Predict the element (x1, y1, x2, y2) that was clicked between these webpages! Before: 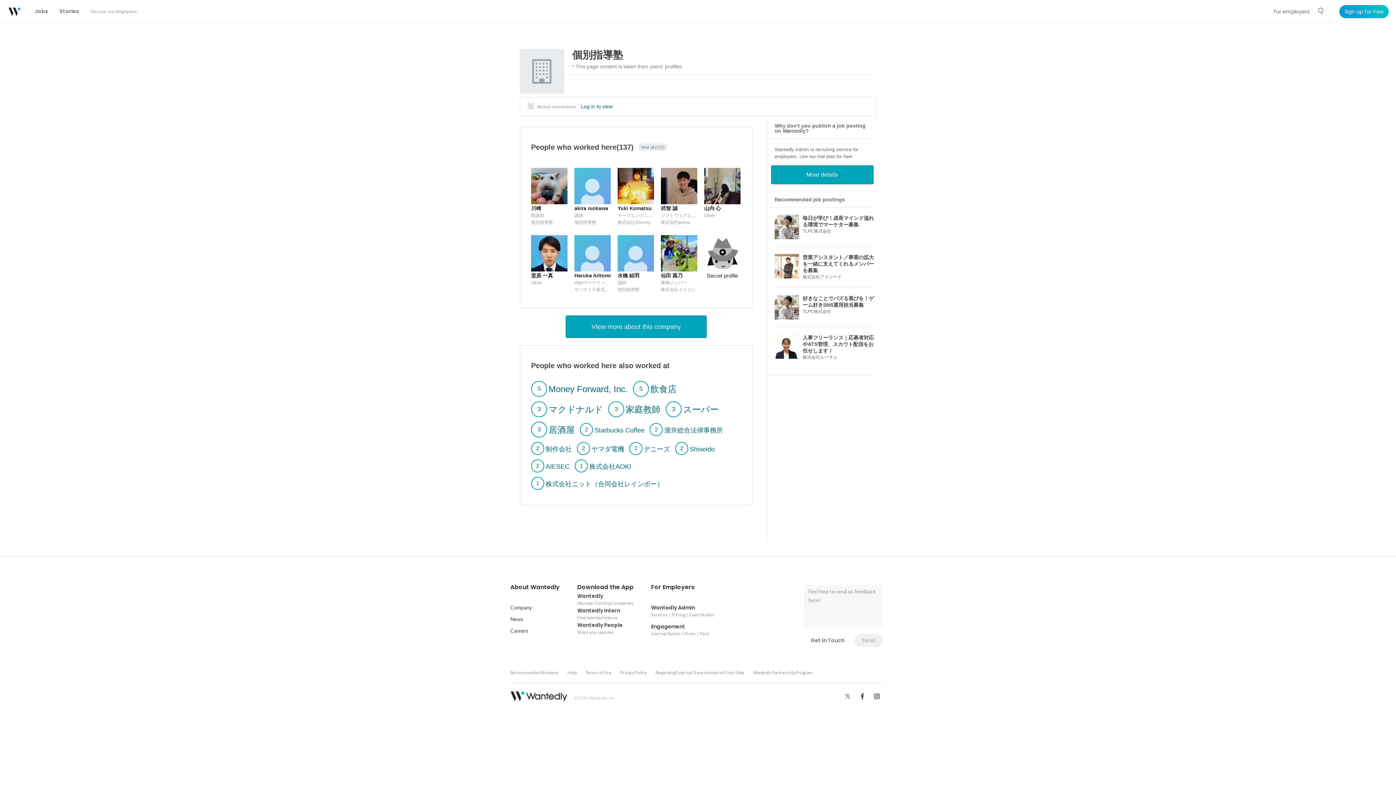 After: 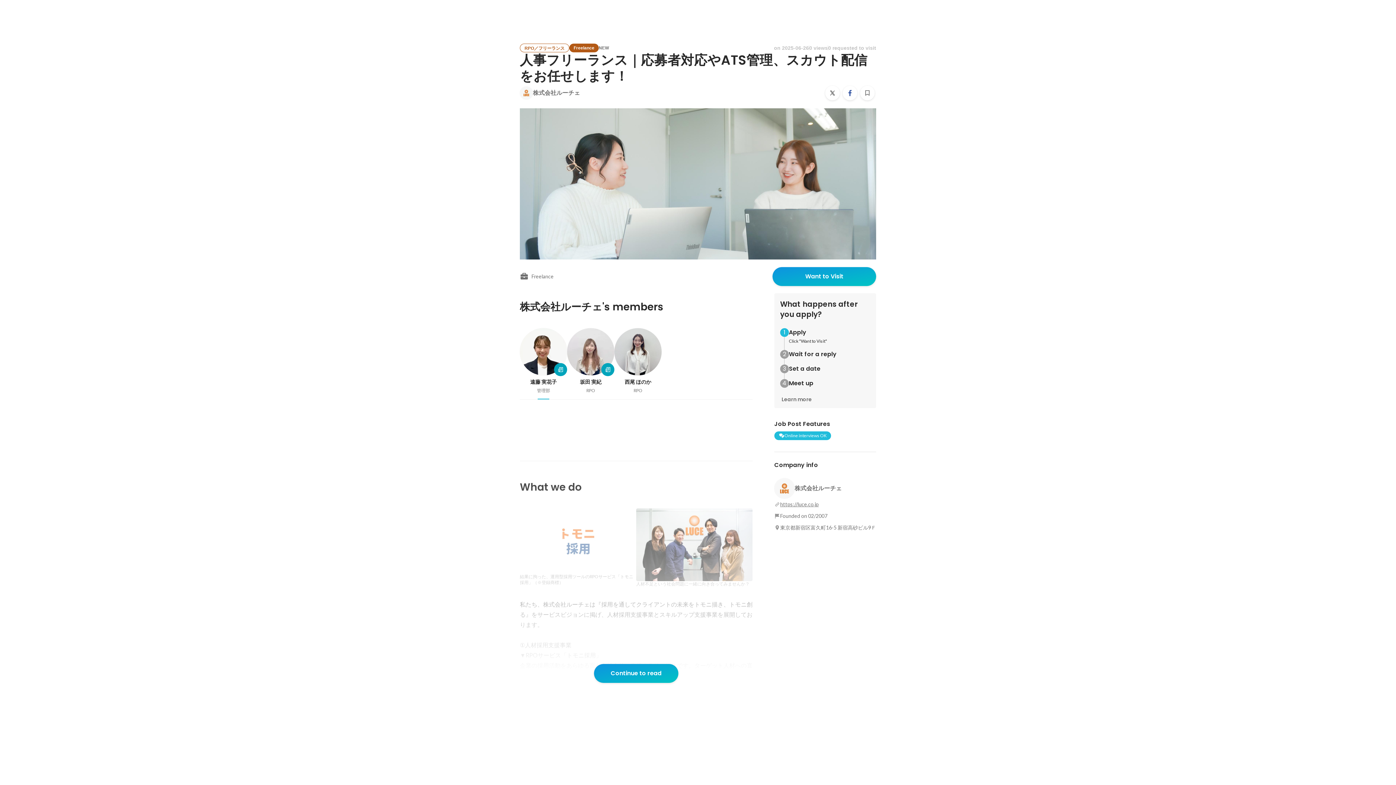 Action: bbox: (774, 334, 877, 360) label: 人事フリーランス｜応募者対応やATS管理、スカウト配信をお任せします！

株式会社ルーチェ